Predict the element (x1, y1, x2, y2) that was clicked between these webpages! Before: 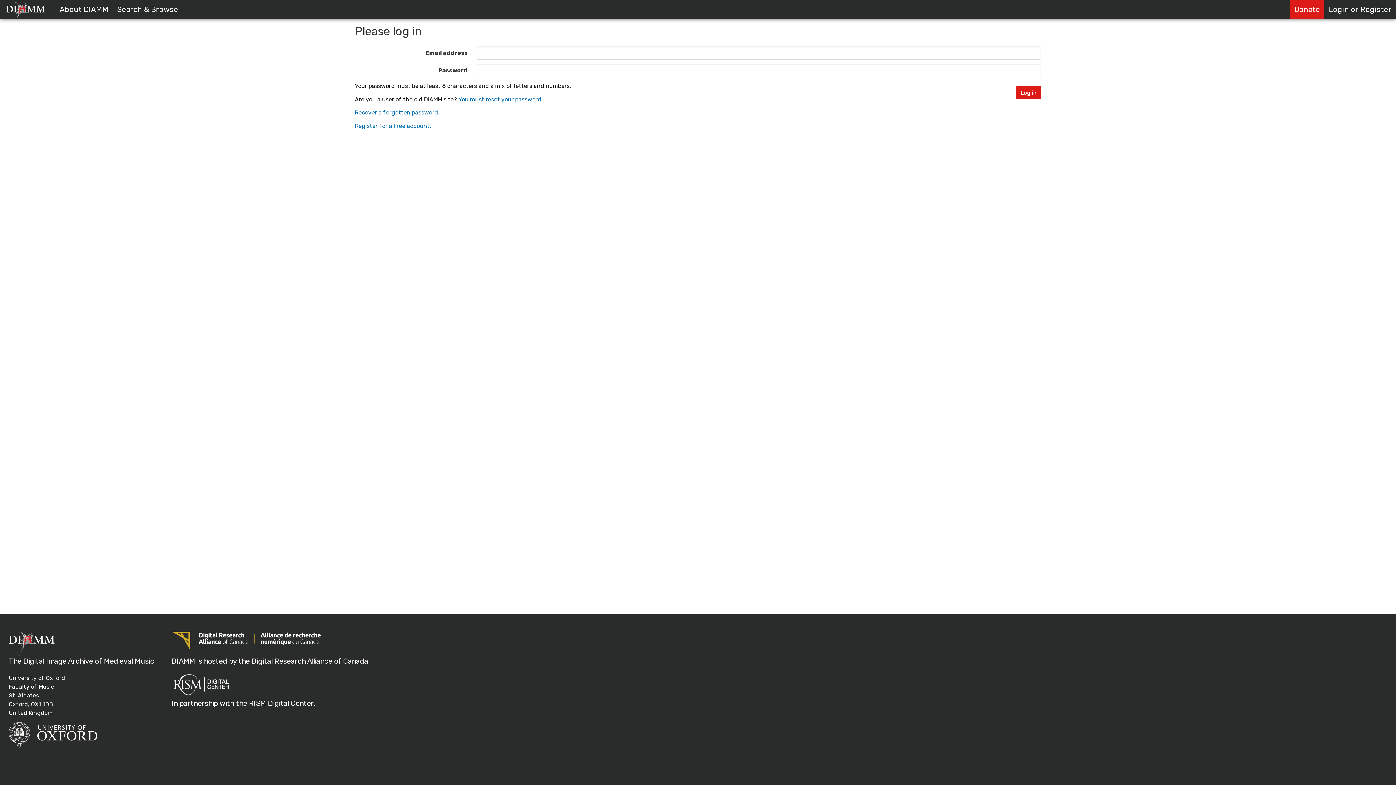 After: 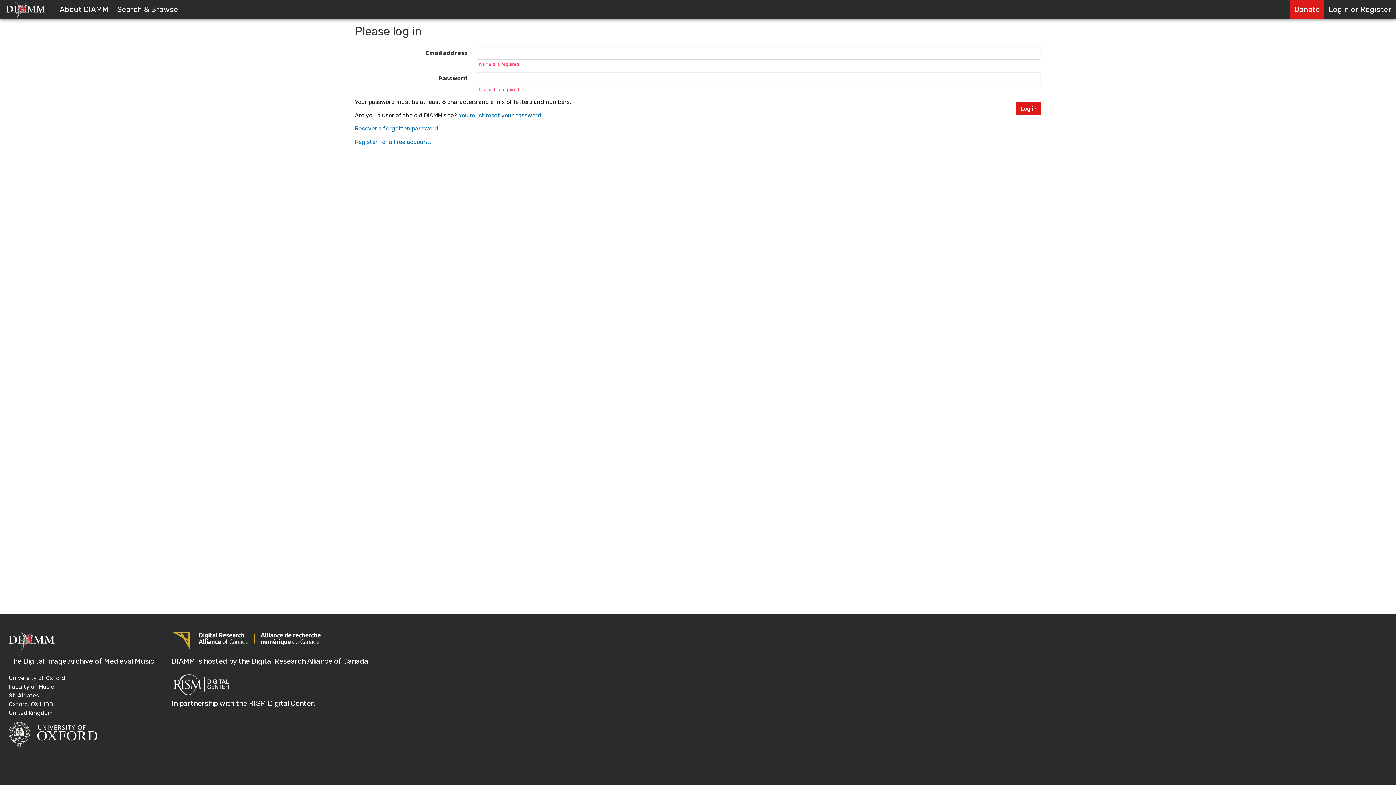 Action: label: Log in bbox: (1016, 86, 1041, 99)